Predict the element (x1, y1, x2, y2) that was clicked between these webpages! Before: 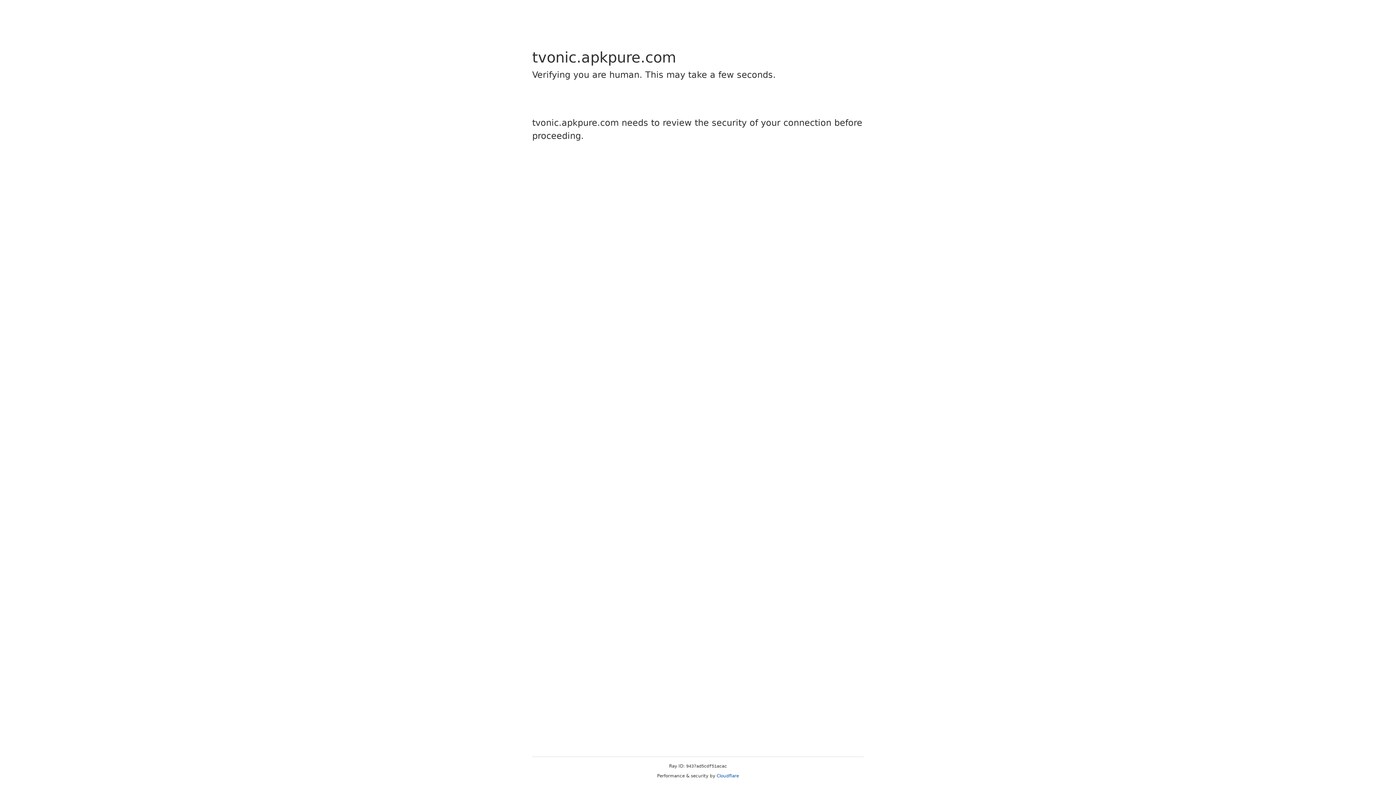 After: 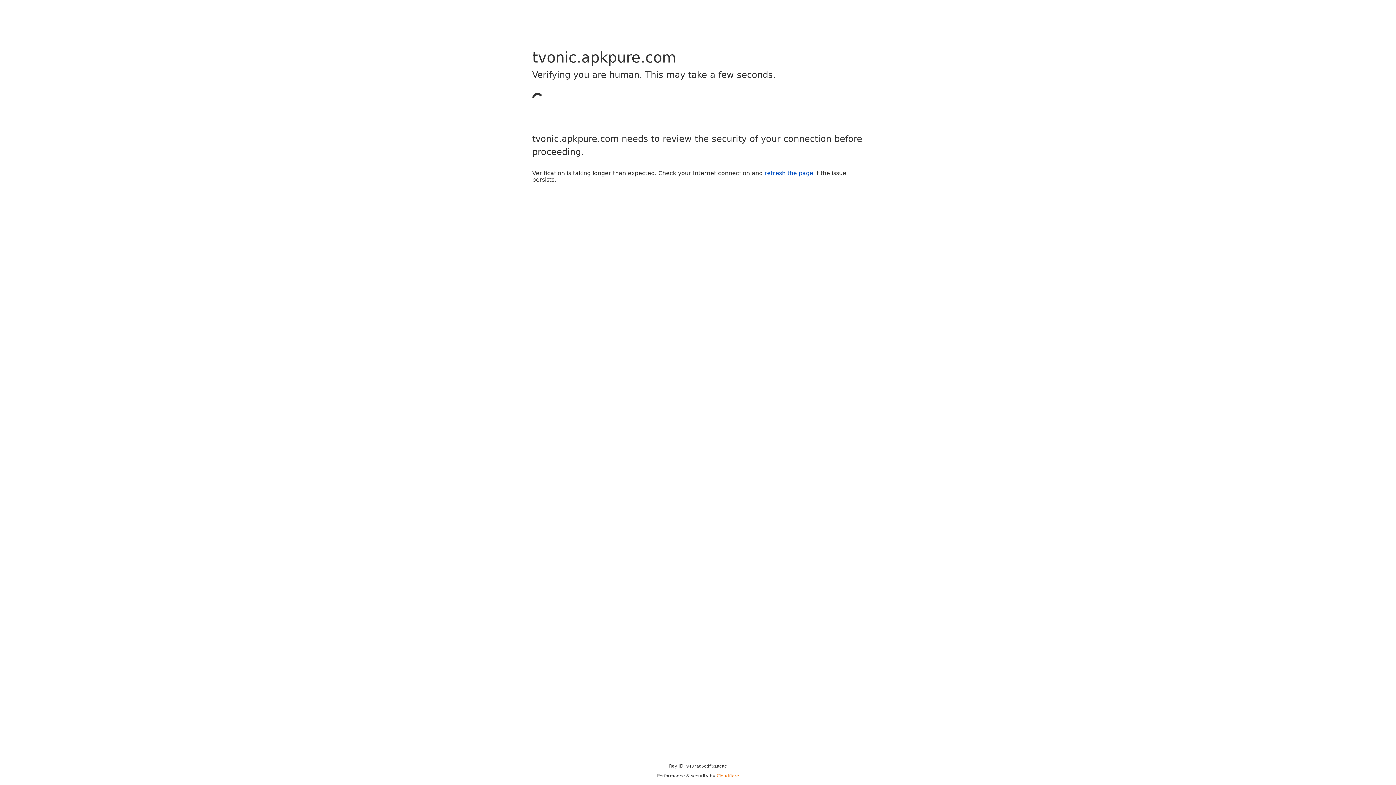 Action: label: Cloudflare bbox: (716, 773, 739, 778)